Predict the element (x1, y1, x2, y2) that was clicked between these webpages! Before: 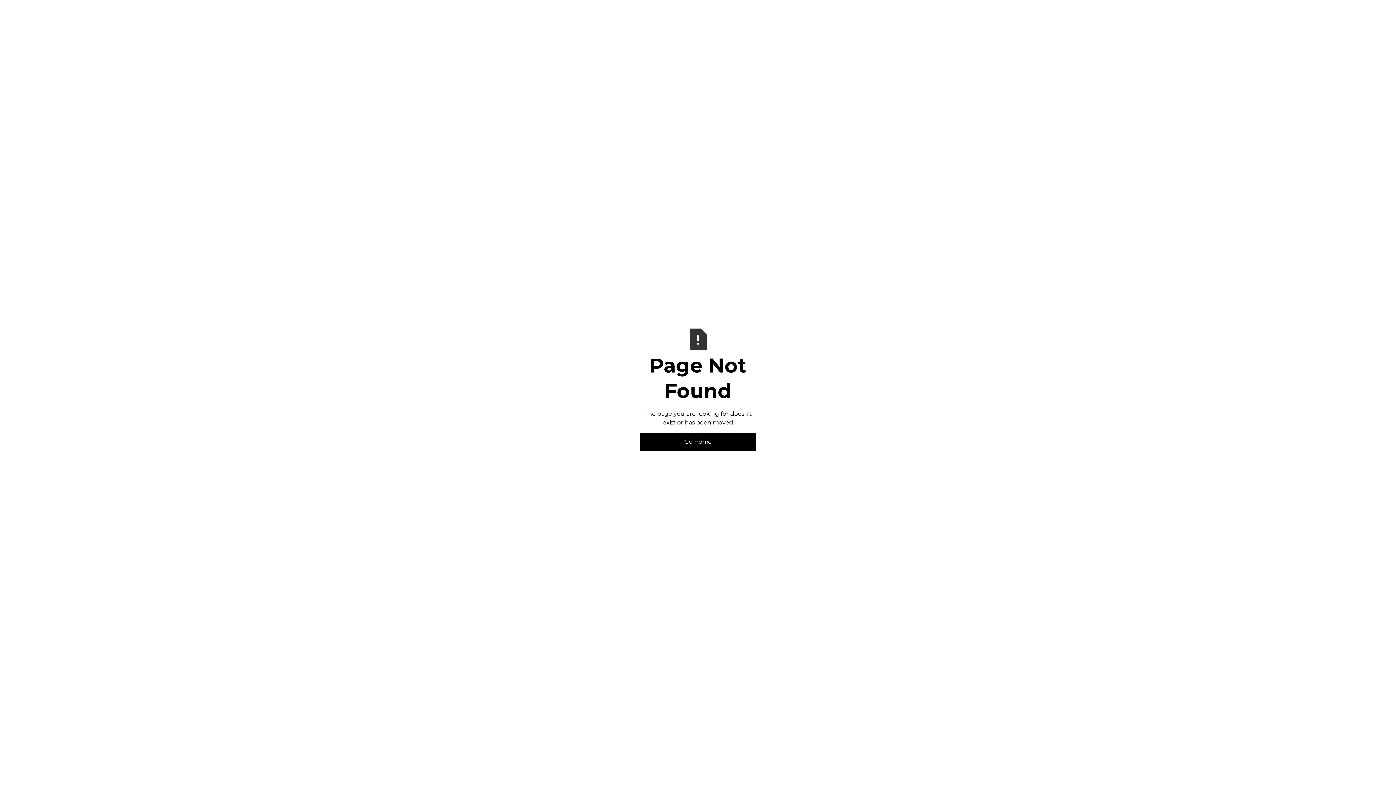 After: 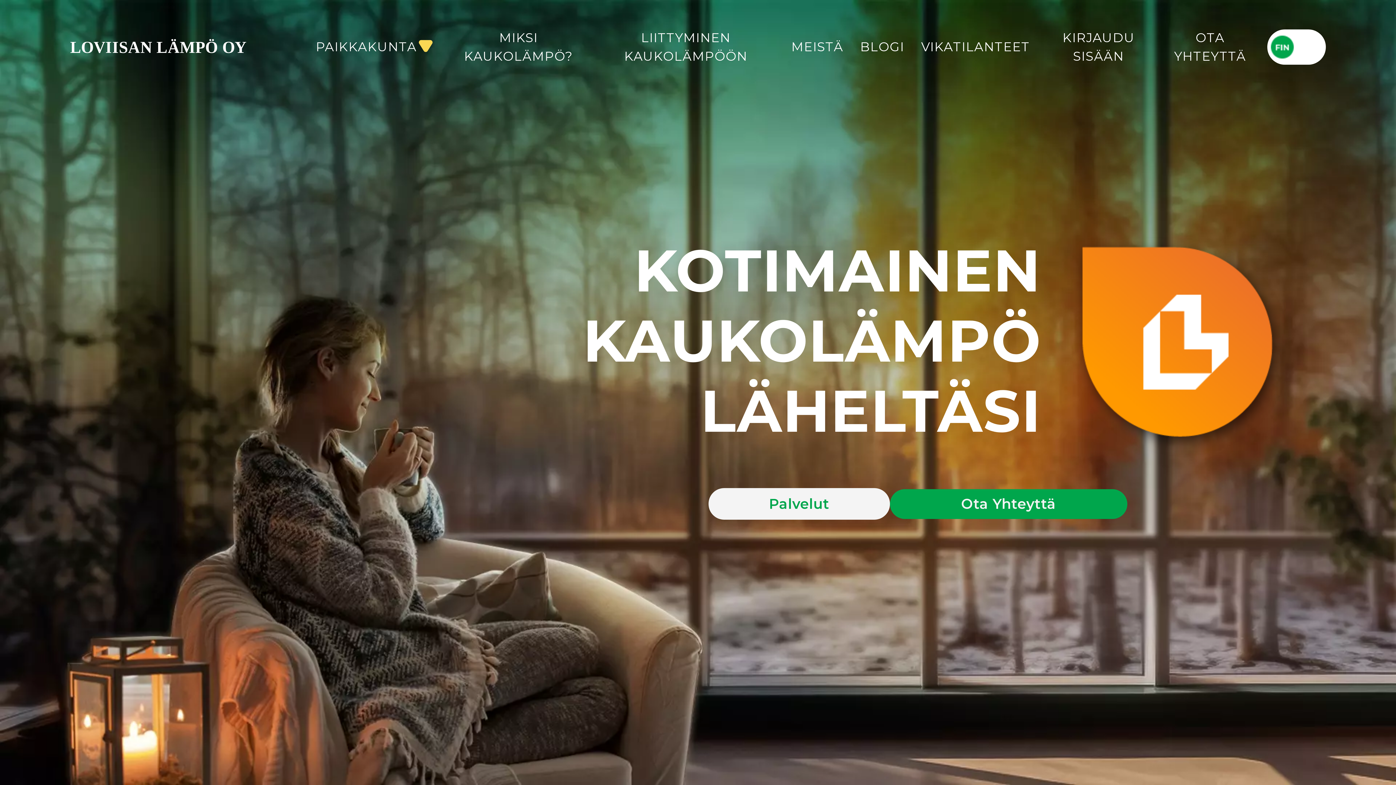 Action: bbox: (640, 433, 756, 451) label: Go Home